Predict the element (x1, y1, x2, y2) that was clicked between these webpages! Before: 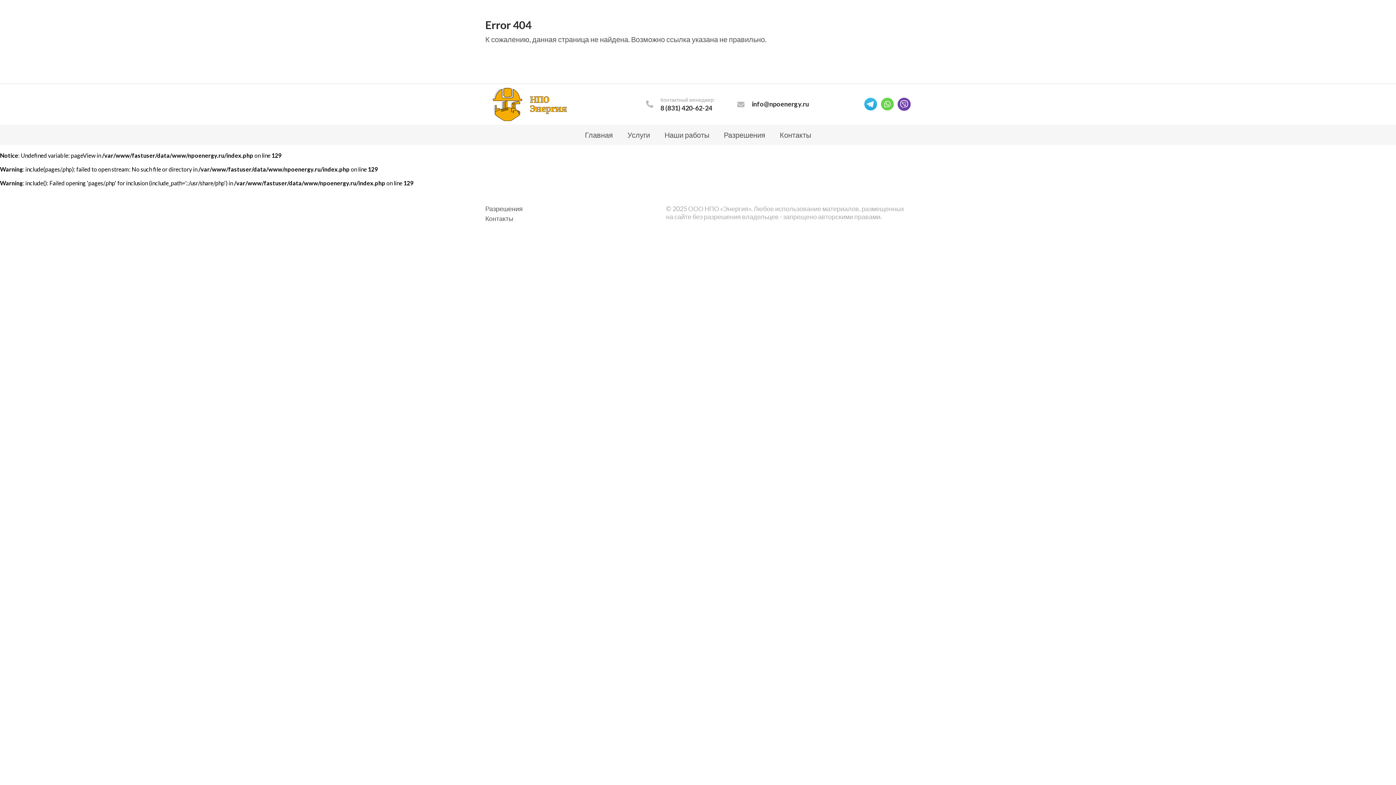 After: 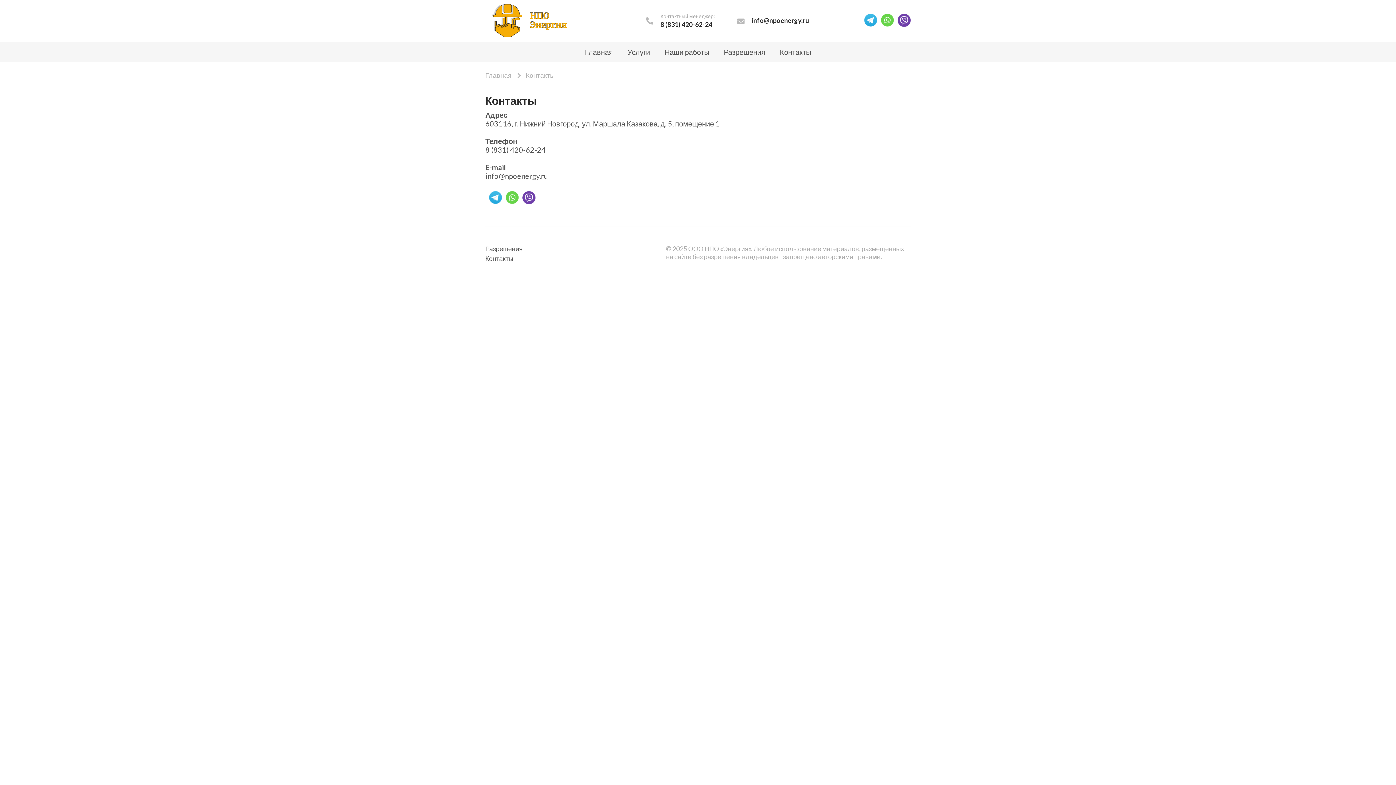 Action: bbox: (485, 214, 513, 222) label: Контакты